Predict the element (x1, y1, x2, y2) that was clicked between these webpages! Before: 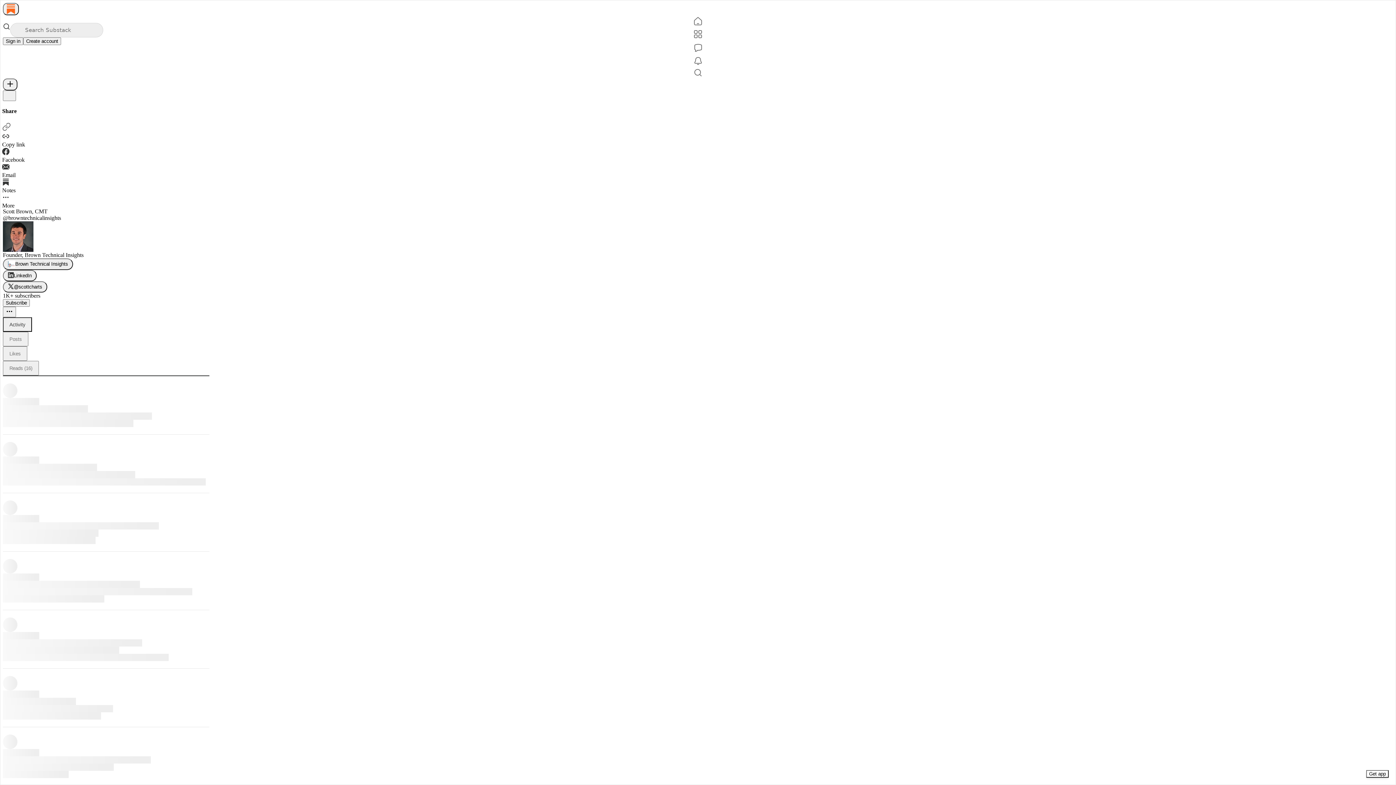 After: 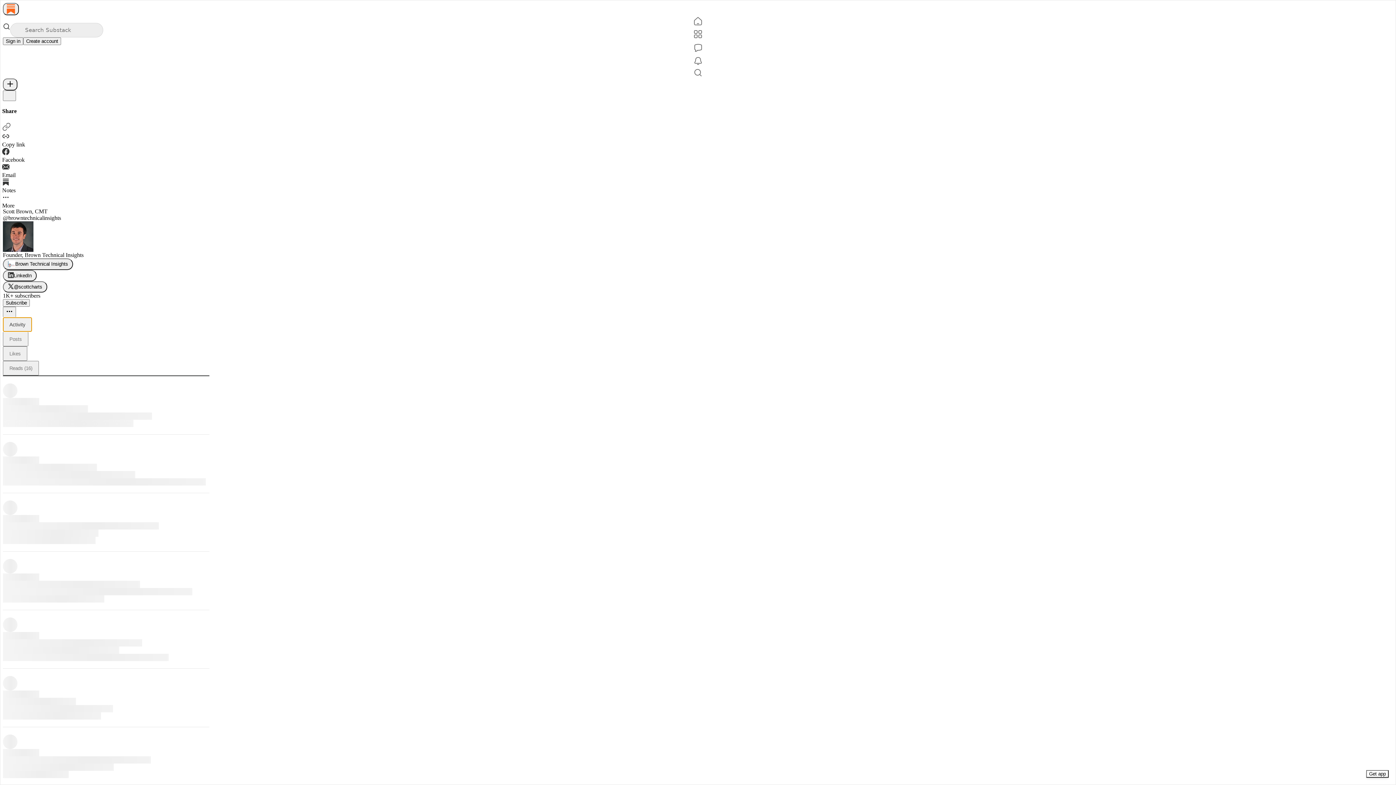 Action: bbox: (2, 317, 32, 331) label: Activity